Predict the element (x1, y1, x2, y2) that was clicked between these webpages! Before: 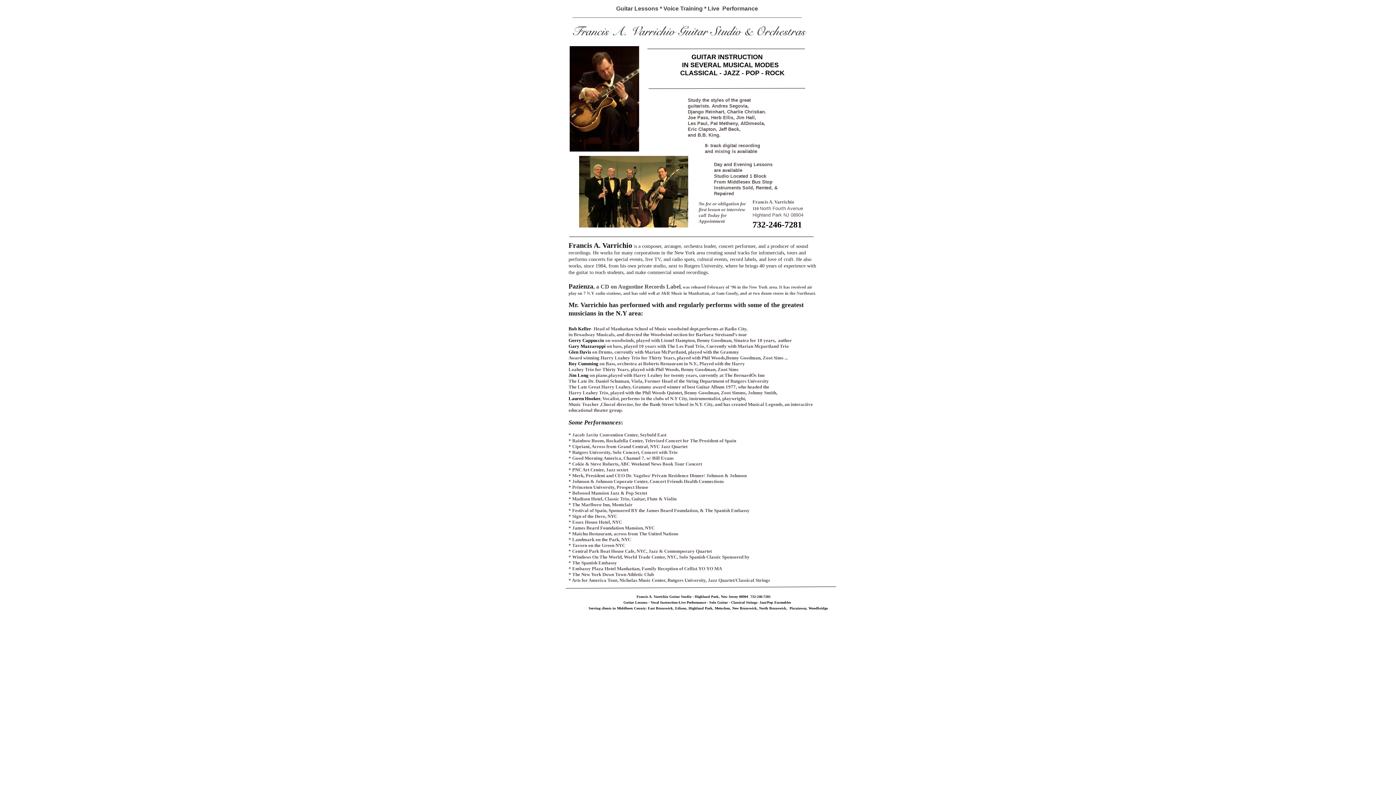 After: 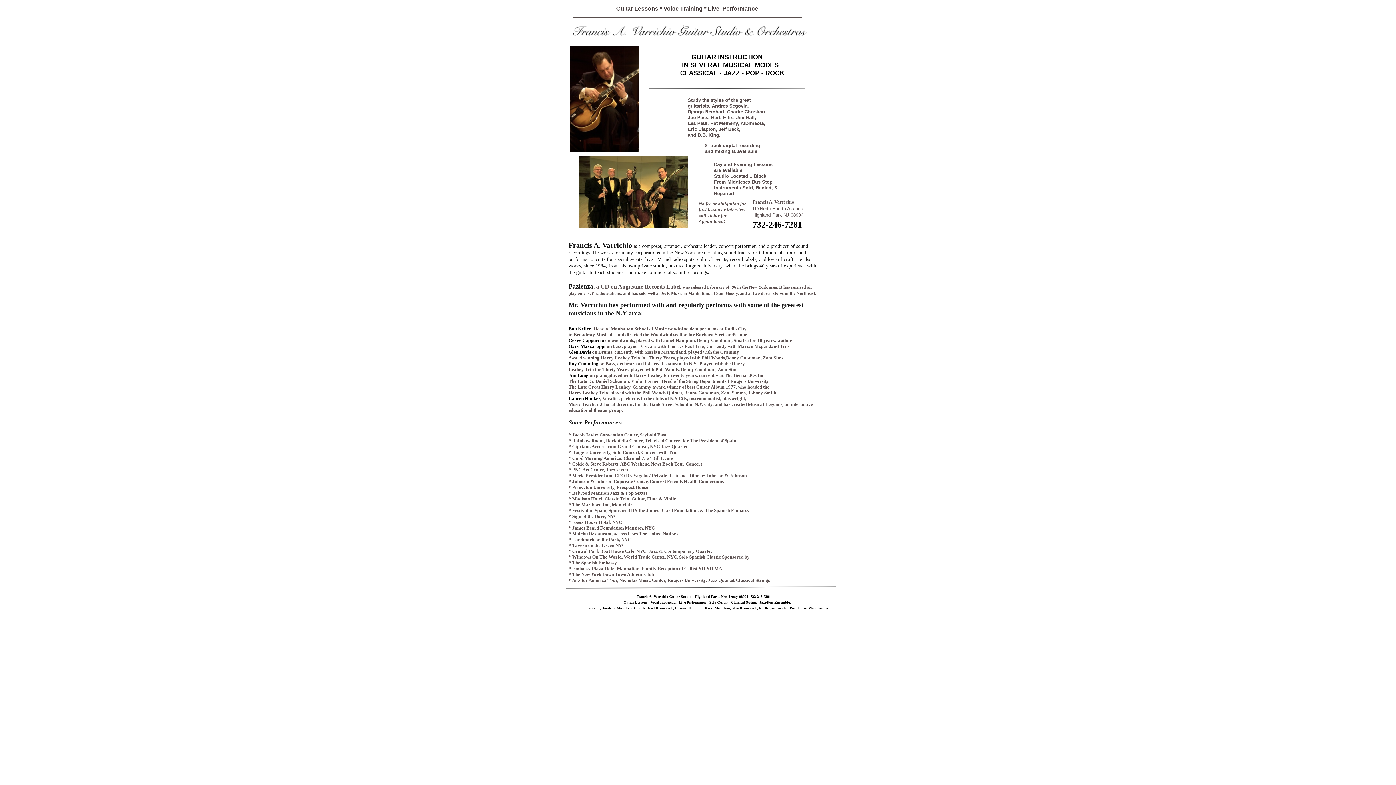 Action: bbox: (616, 5, 758, 11) label: Guitar Lessons * Voice Training * Live  Performance